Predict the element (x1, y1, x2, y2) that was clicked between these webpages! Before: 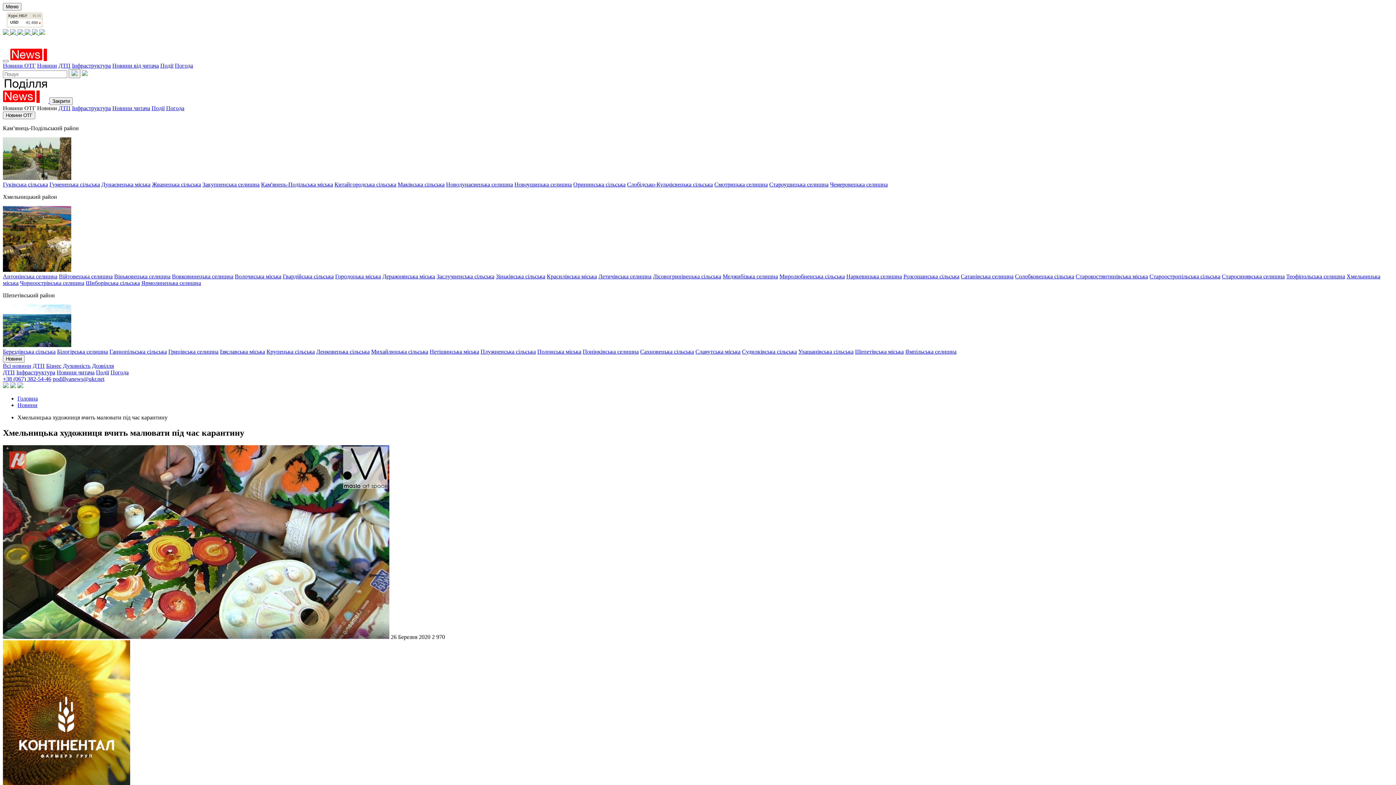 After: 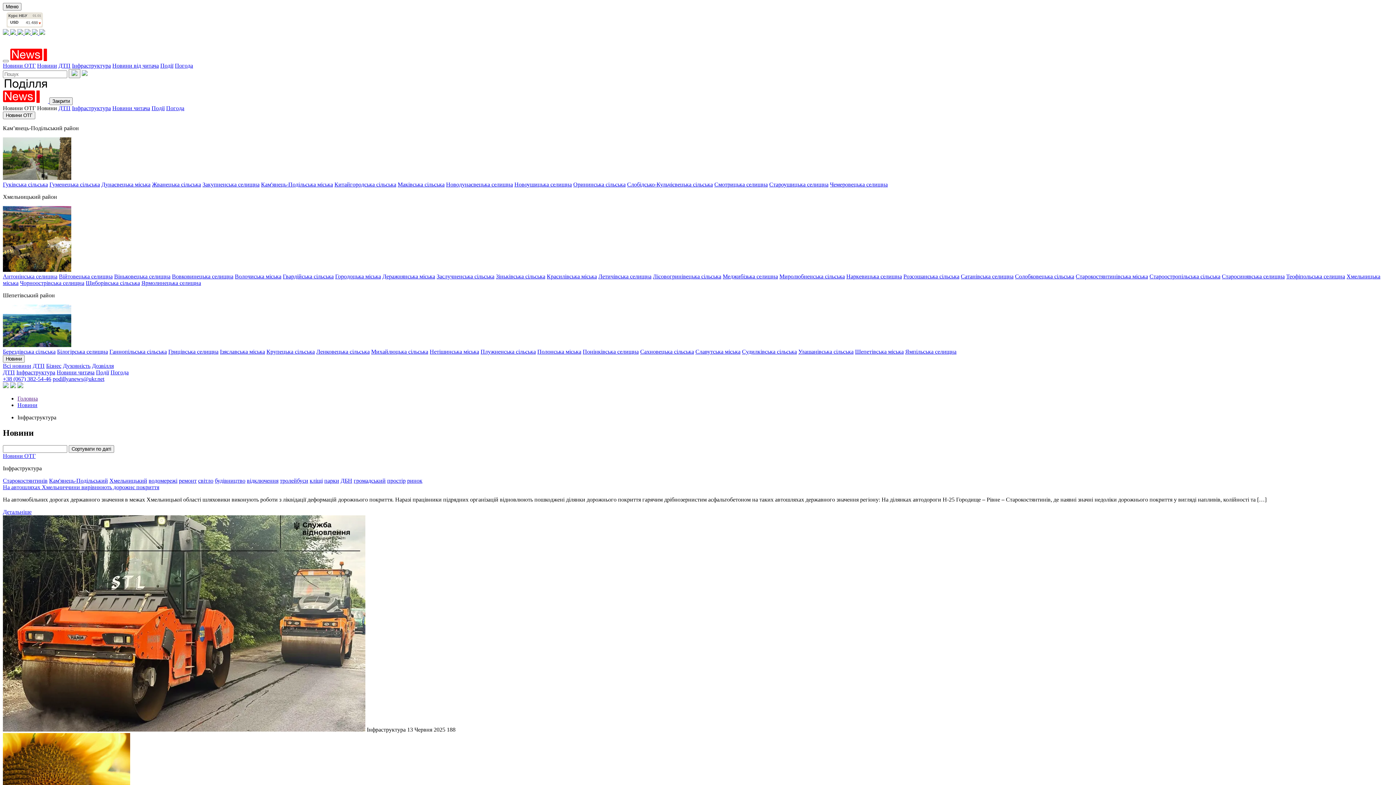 Action: label: Інфраструктура bbox: (72, 105, 110, 111)